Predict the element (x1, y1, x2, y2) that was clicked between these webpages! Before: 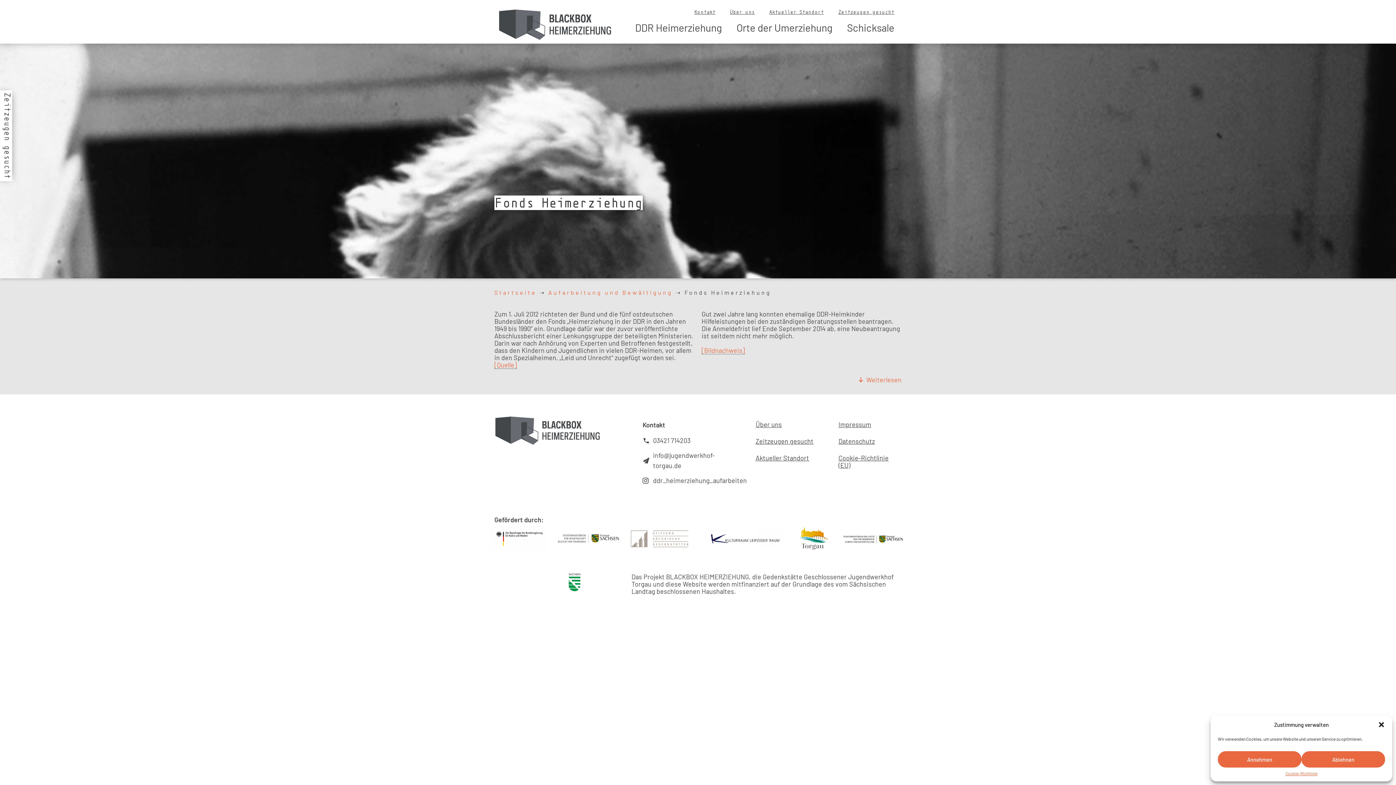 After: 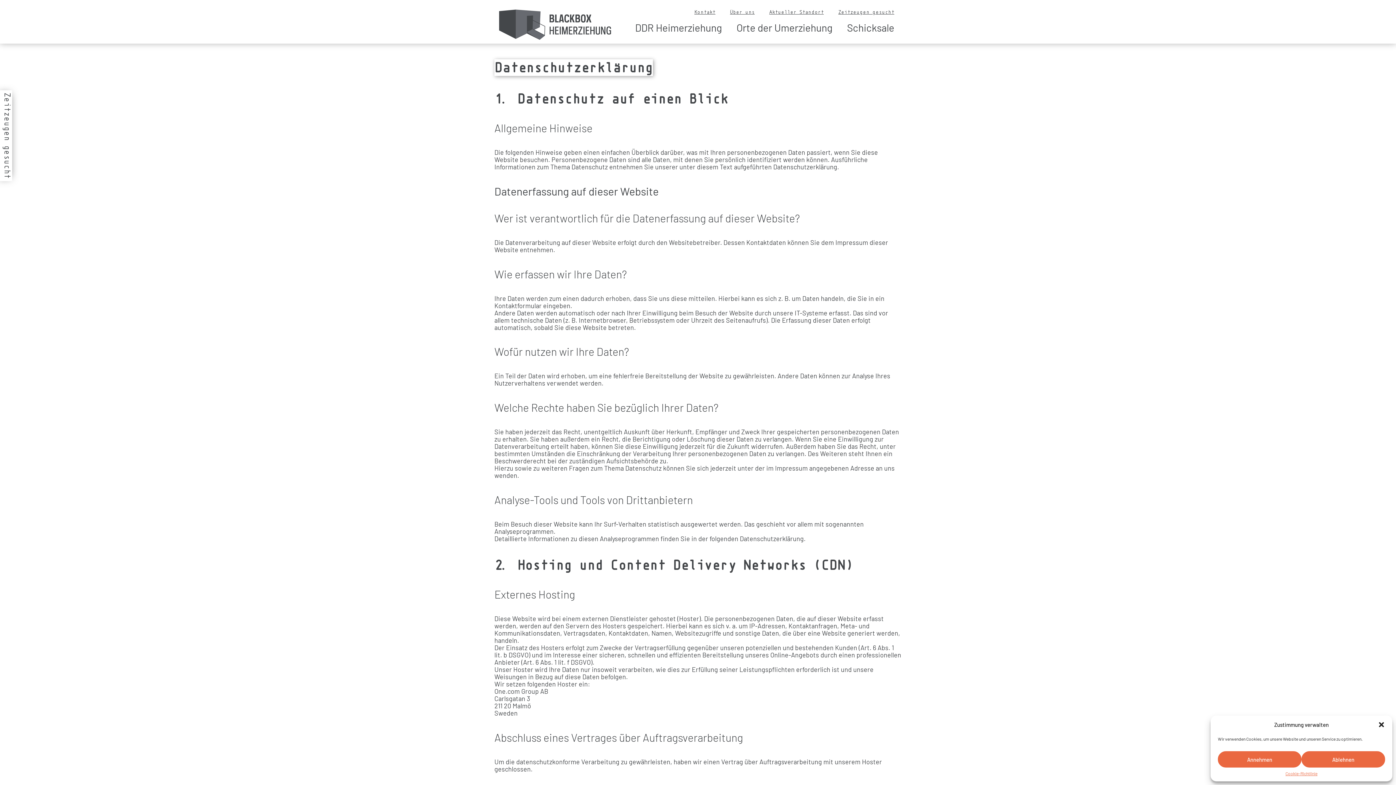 Action: bbox: (831, 433, 901, 449) label: Datenschutz